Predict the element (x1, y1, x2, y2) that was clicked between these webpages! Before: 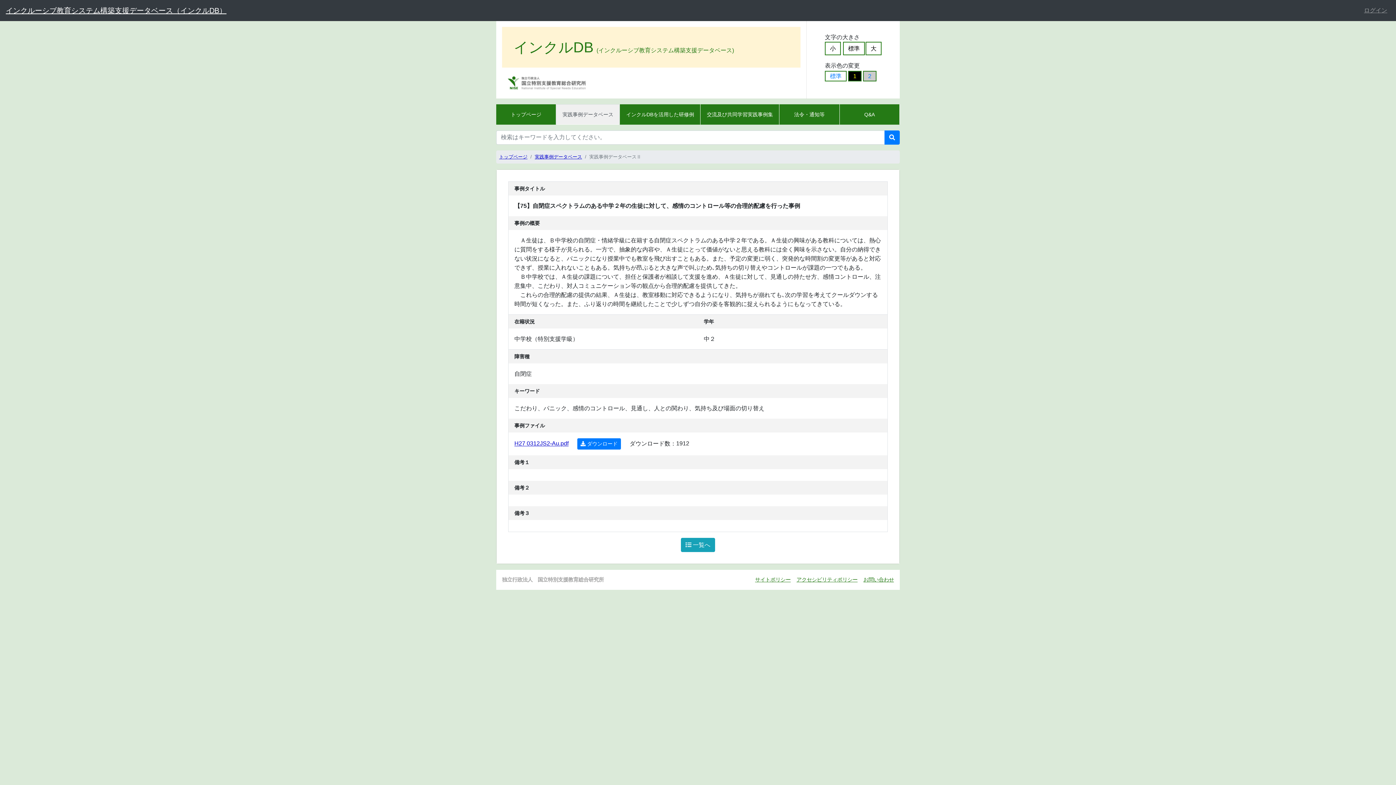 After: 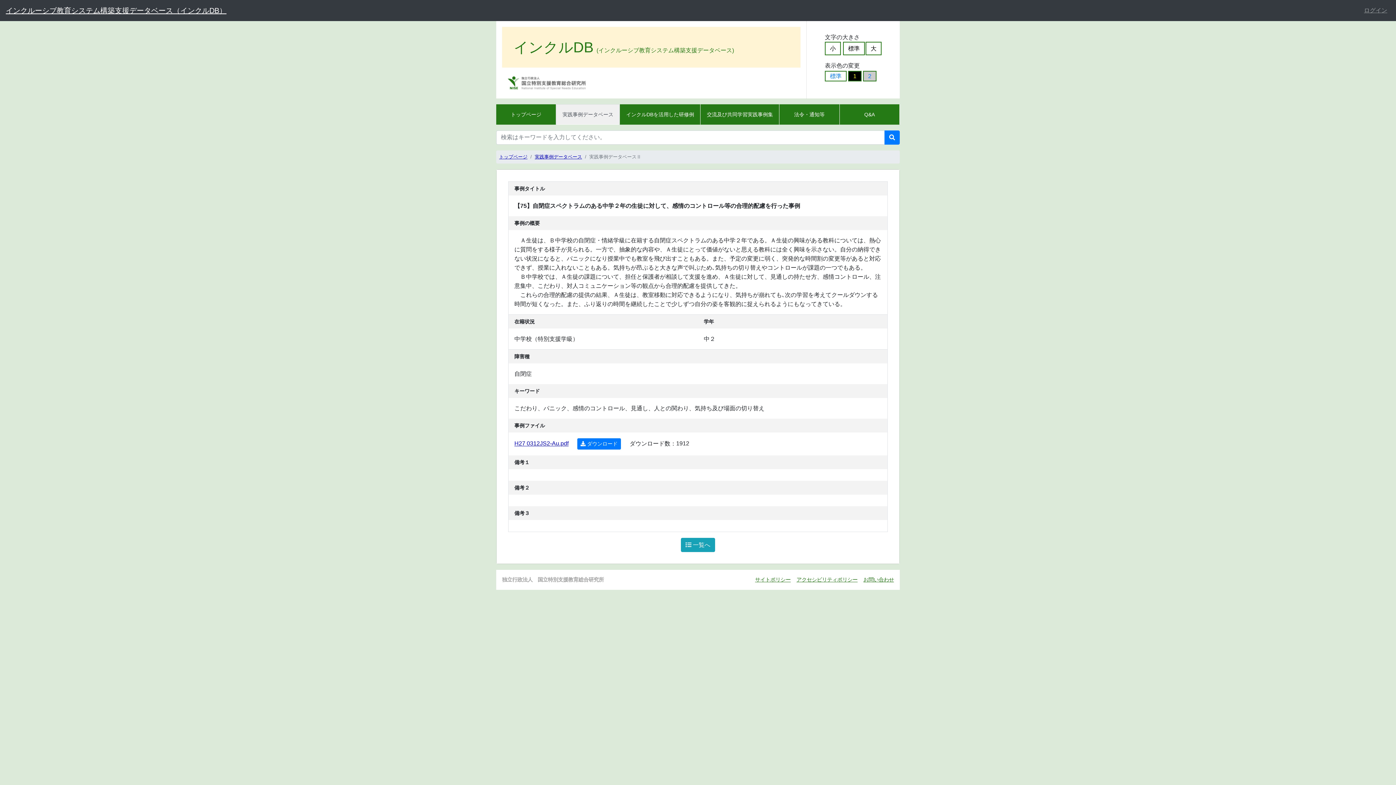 Action: bbox: (514, 440, 568, 446) label: H27 0312JS2-Au.pdf